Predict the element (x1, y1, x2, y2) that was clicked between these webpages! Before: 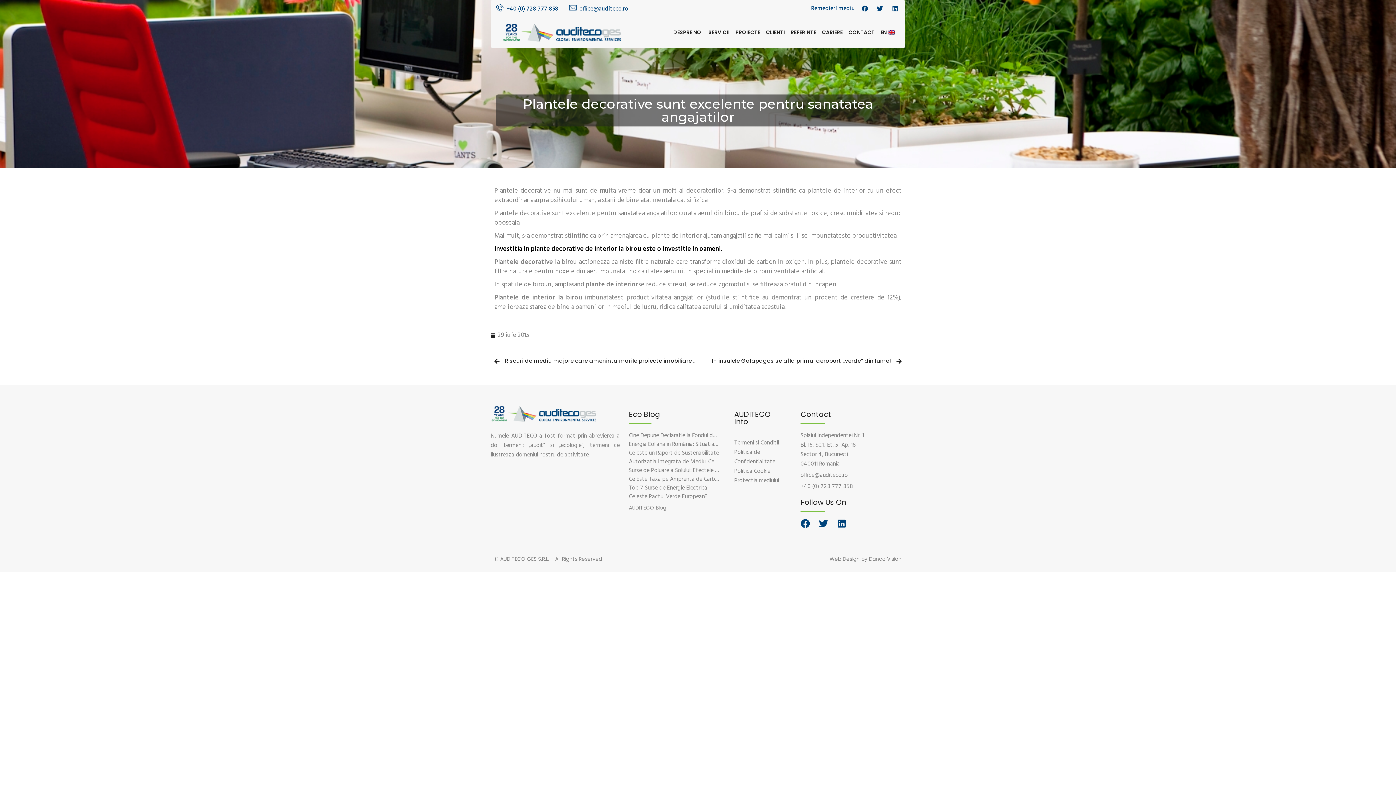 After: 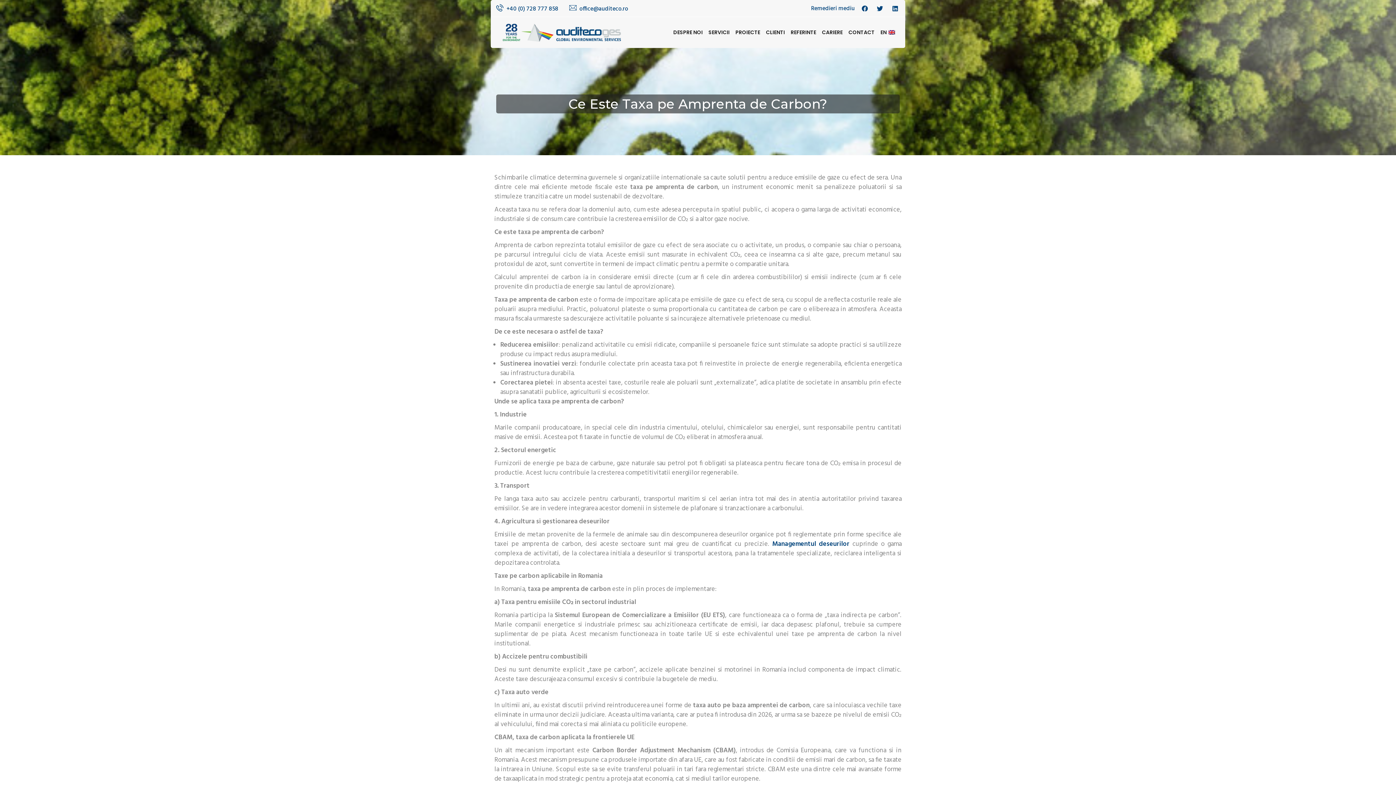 Action: label: Ce Este Taxa pe Amprenta de Carbon? bbox: (629, 474, 723, 484)